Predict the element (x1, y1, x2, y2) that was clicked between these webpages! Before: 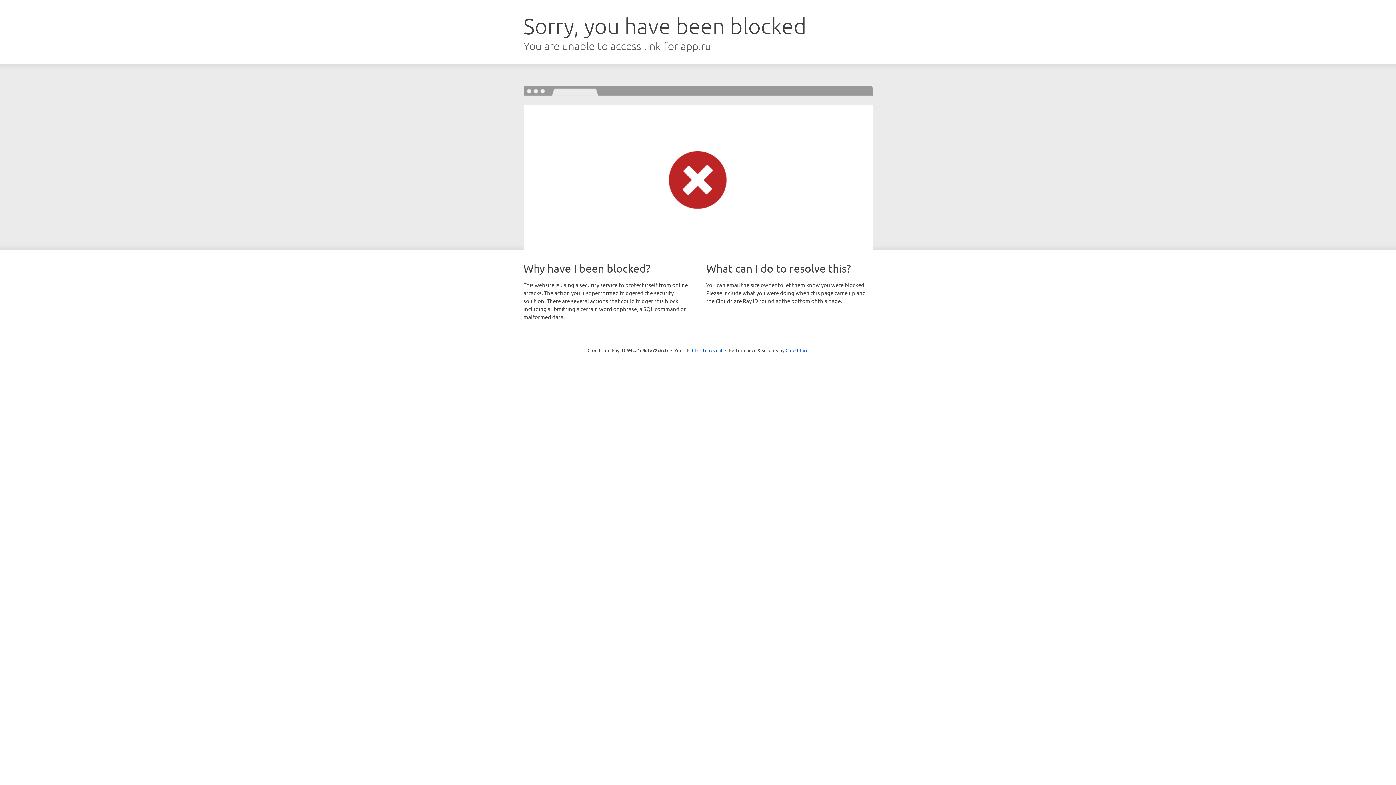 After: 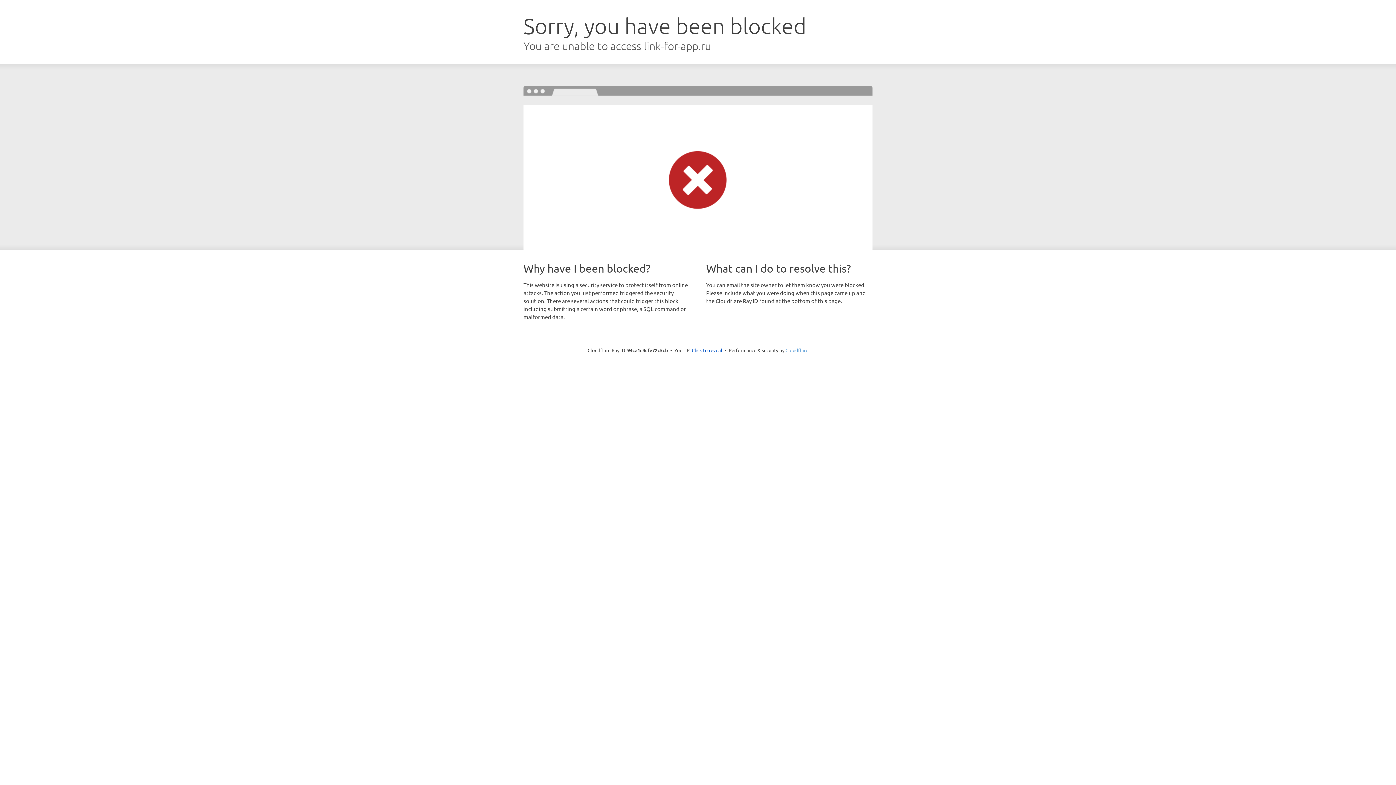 Action: bbox: (785, 347, 808, 353) label: Cloudflare